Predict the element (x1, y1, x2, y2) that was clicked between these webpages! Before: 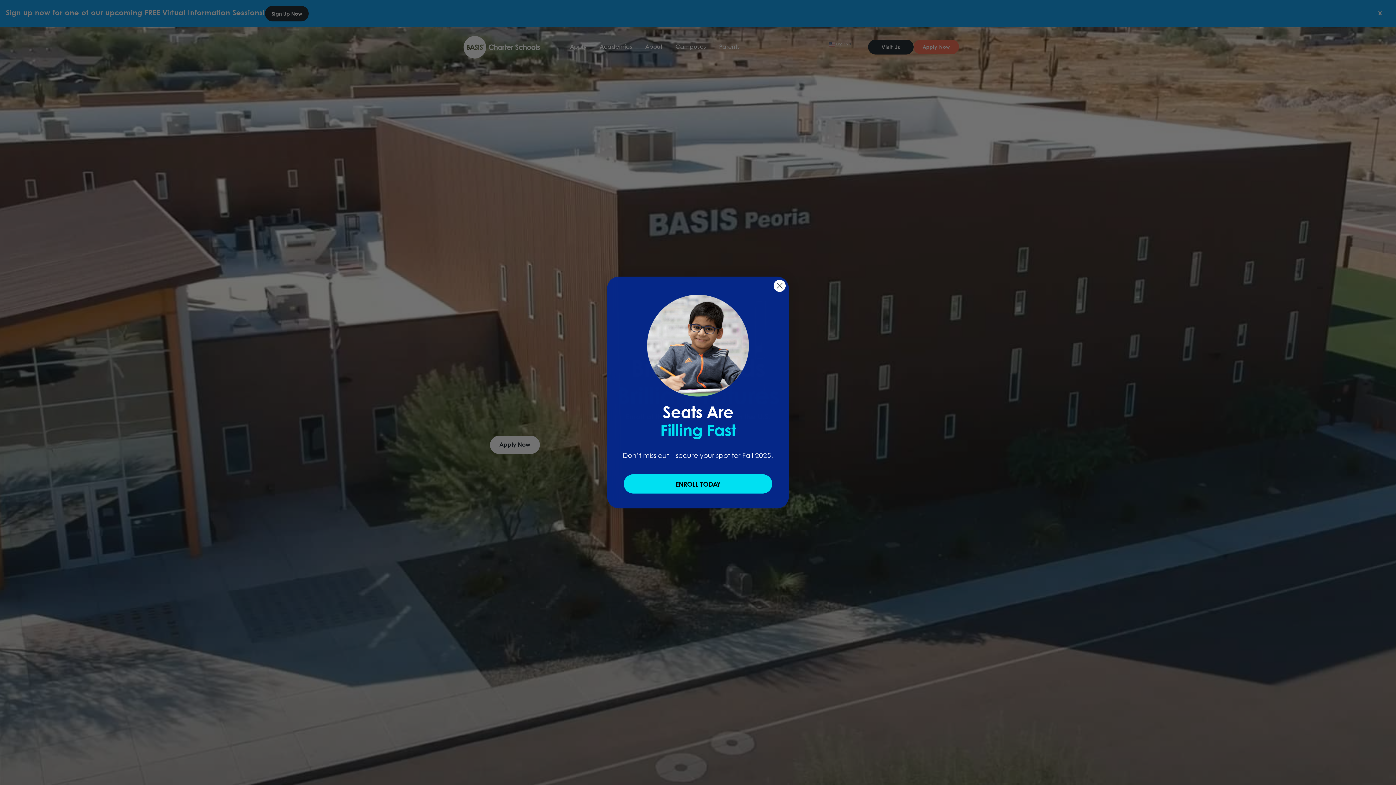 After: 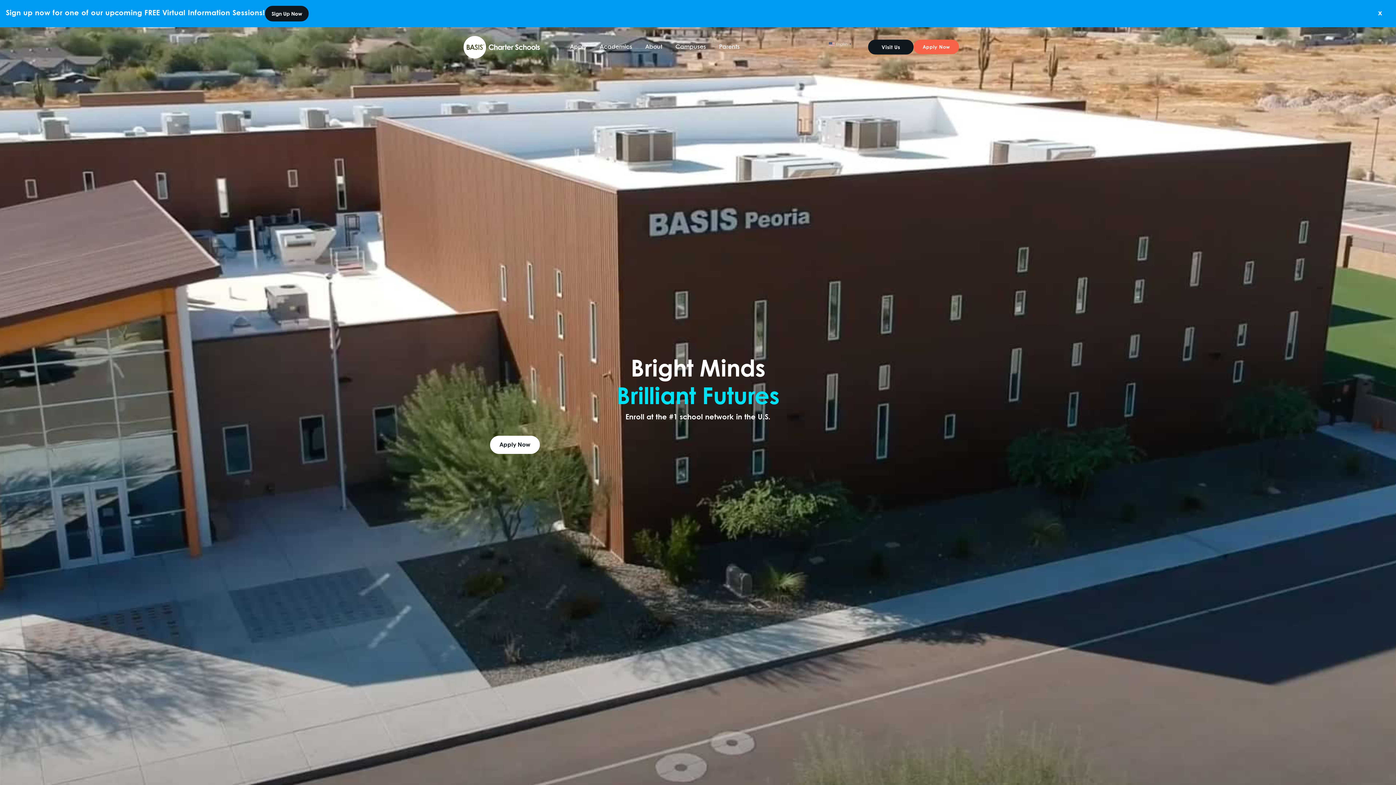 Action: bbox: (773, 318, 786, 331) label: Close dialog